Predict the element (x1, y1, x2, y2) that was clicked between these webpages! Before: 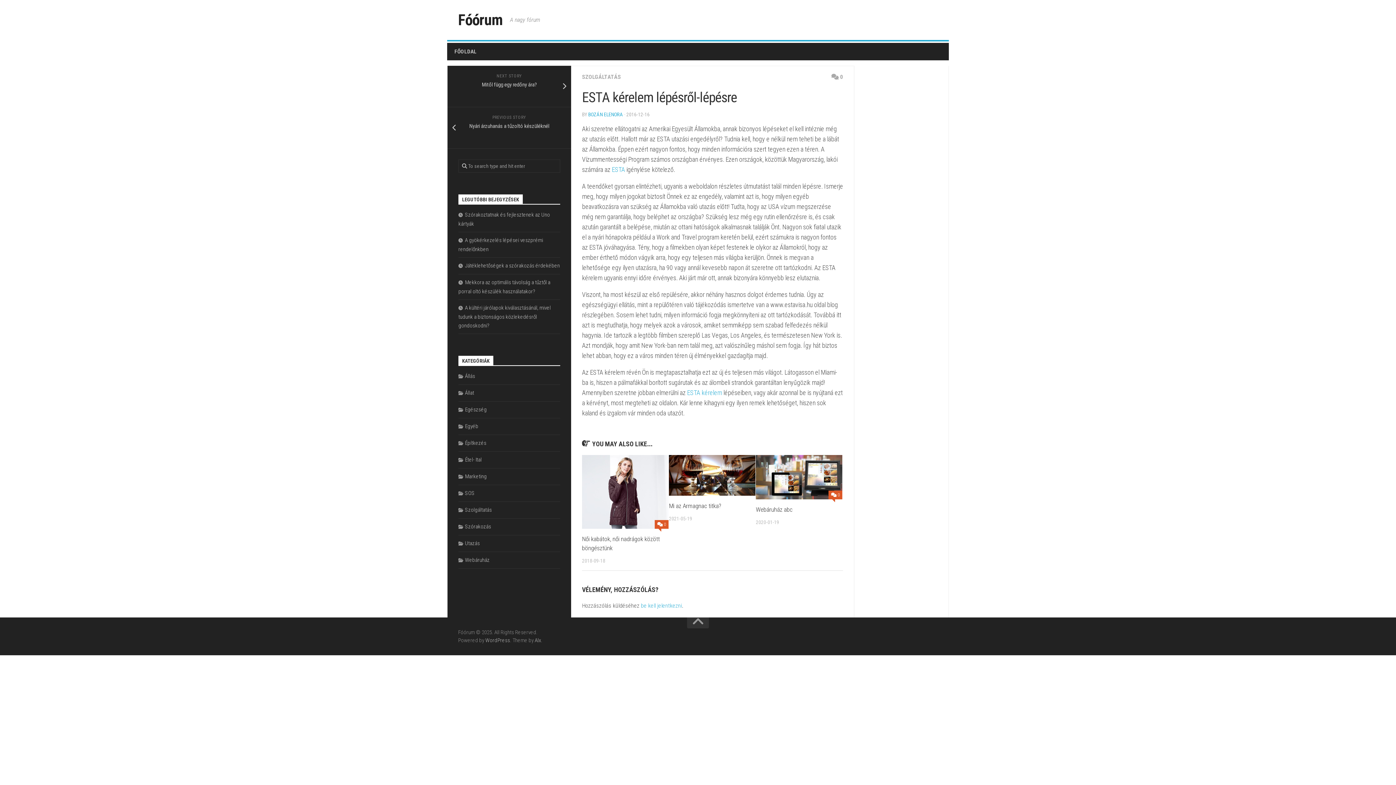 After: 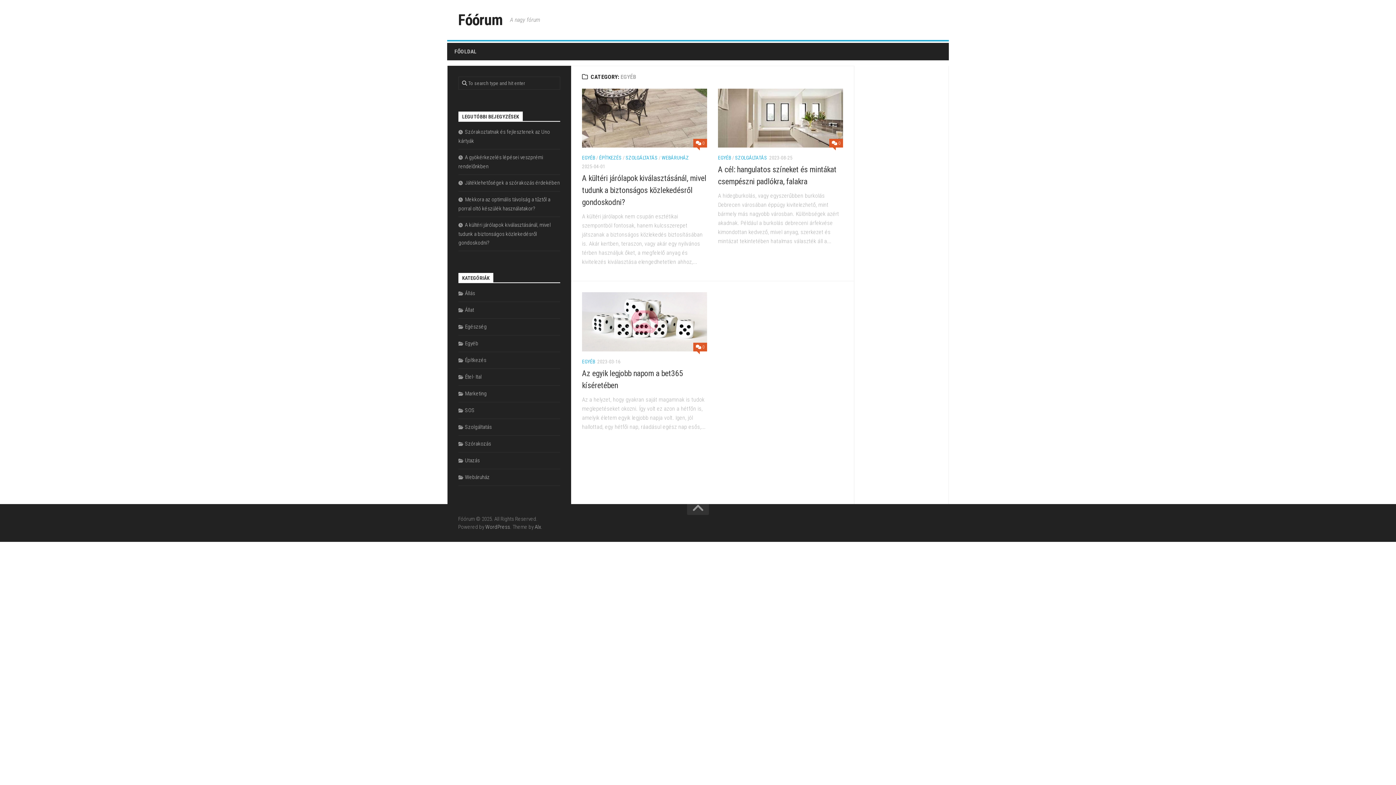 Action: bbox: (458, 423, 478, 429) label: Egyéb